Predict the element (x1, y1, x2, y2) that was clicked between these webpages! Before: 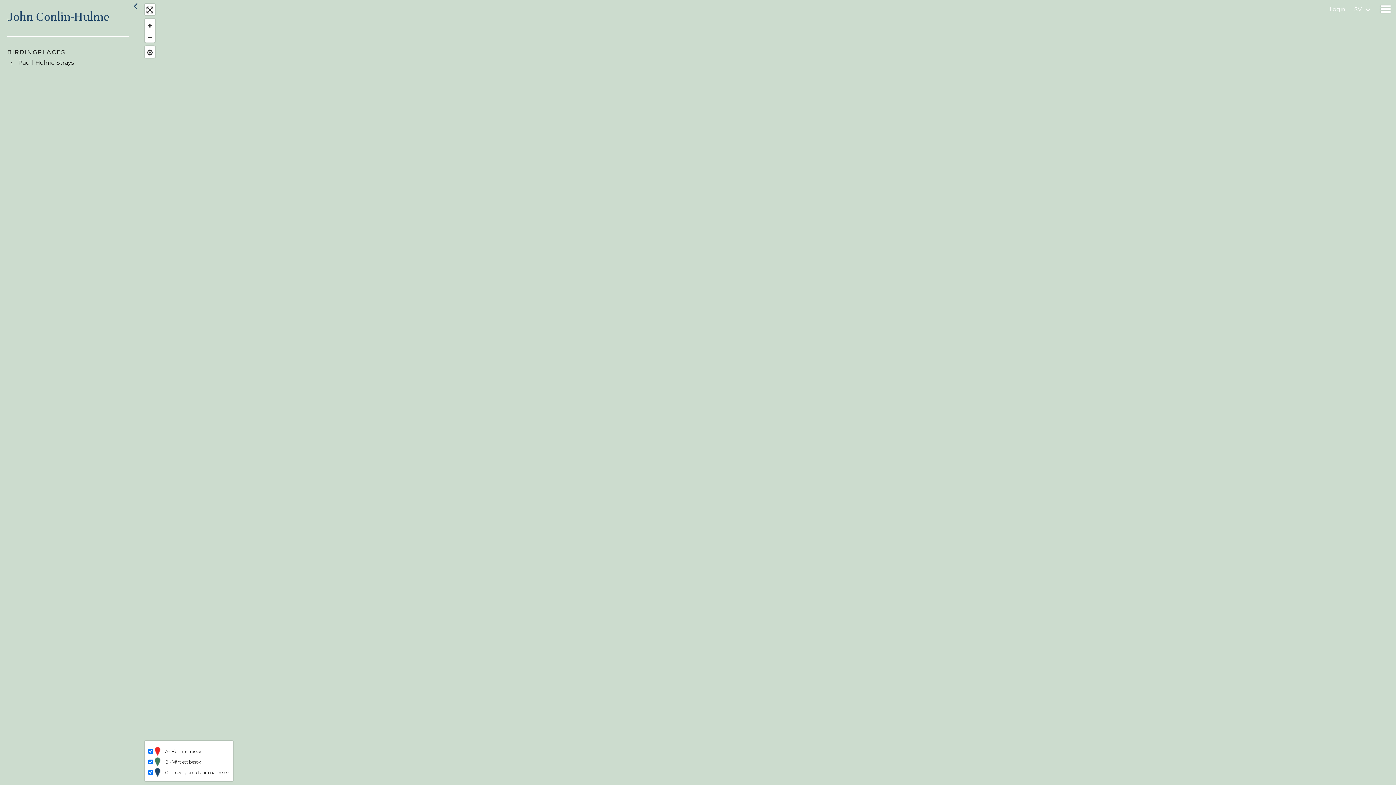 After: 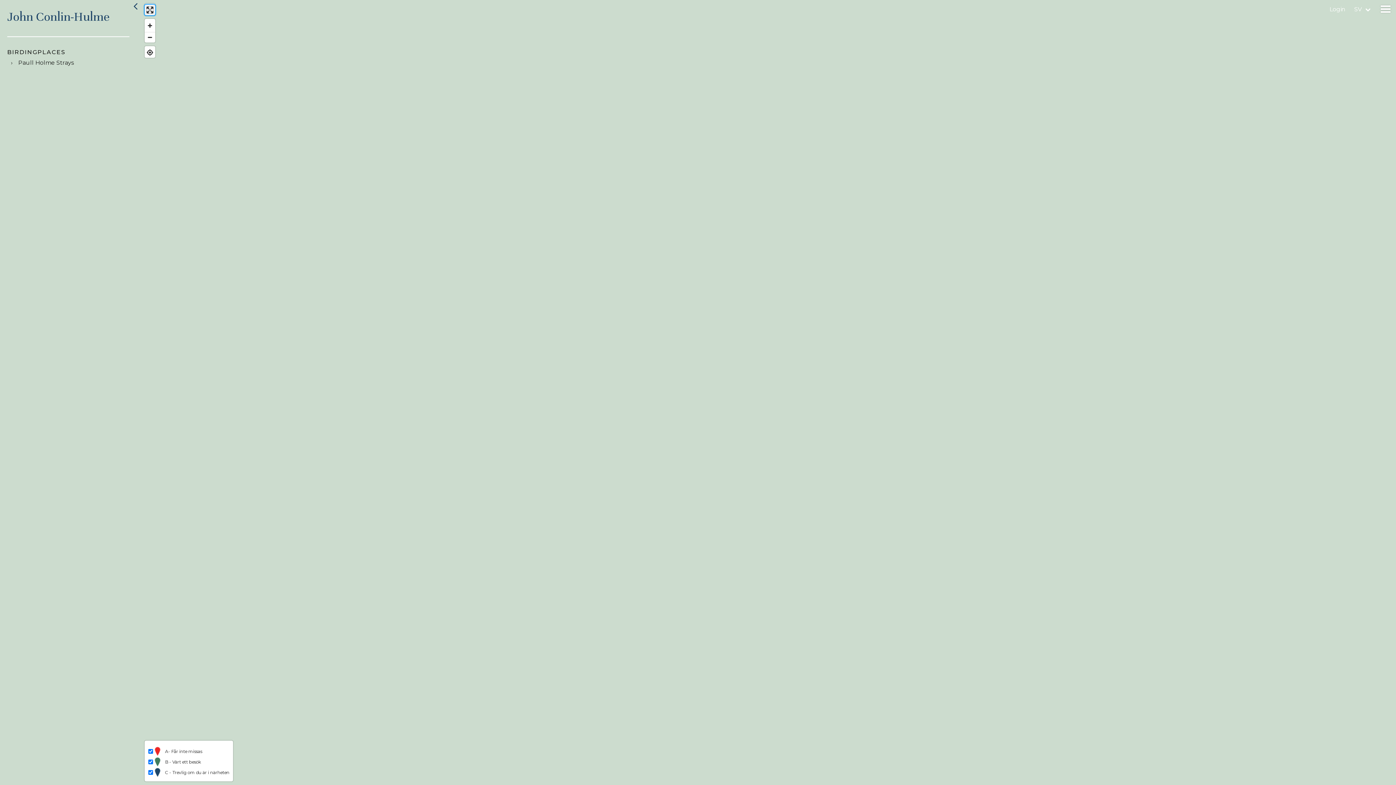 Action: label: Enter fullscreen bbox: (144, 4, 155, 15)